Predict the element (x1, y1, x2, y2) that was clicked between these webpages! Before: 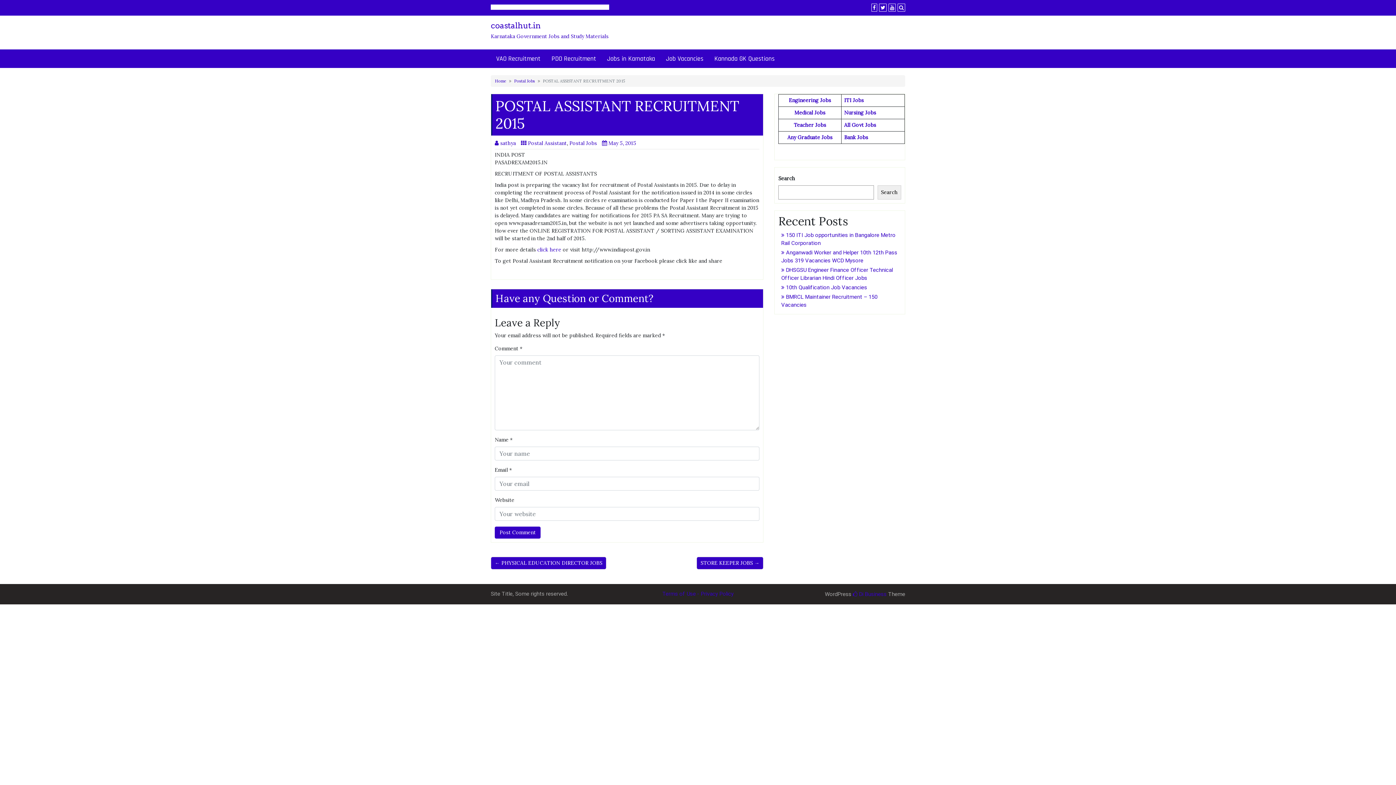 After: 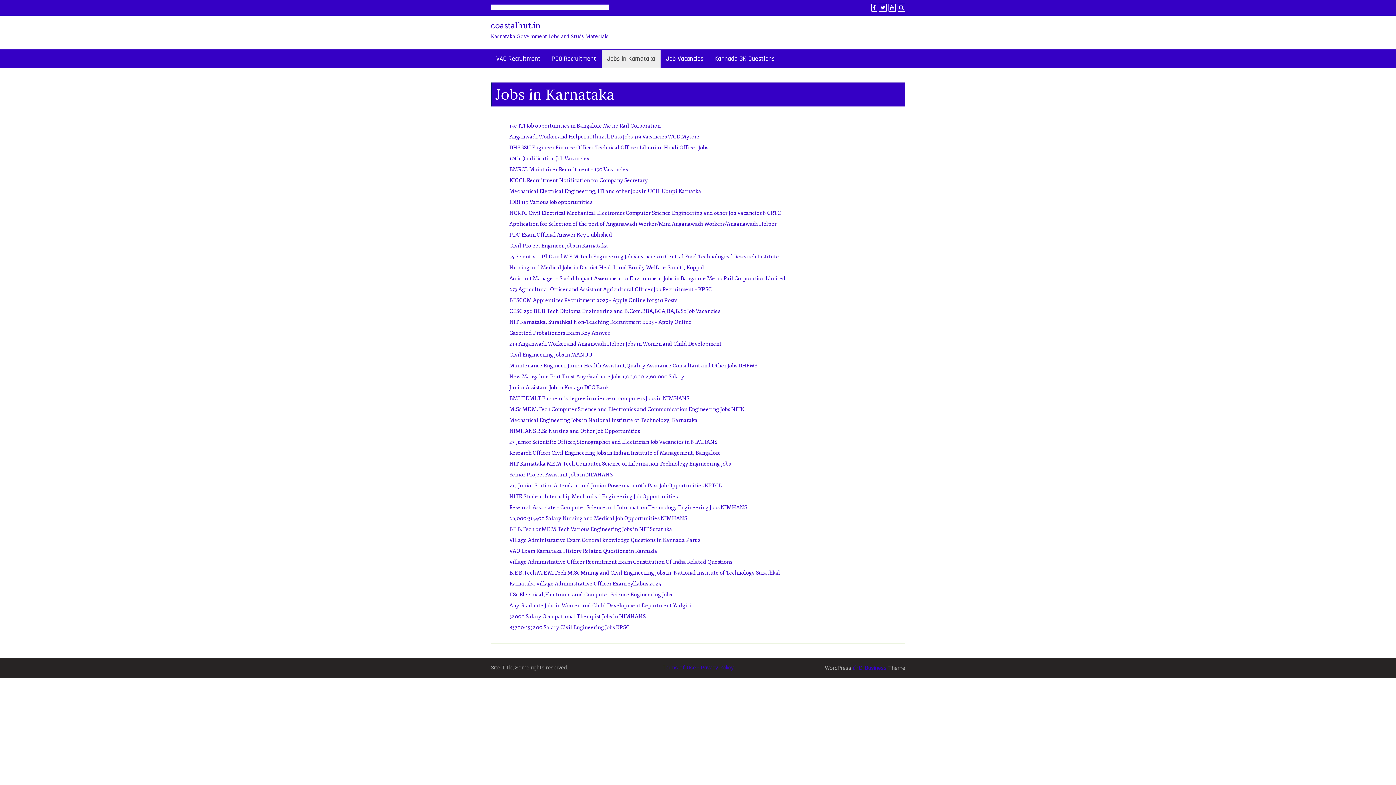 Action: bbox: (601, 49, 660, 67) label: Jobs in Karnataka